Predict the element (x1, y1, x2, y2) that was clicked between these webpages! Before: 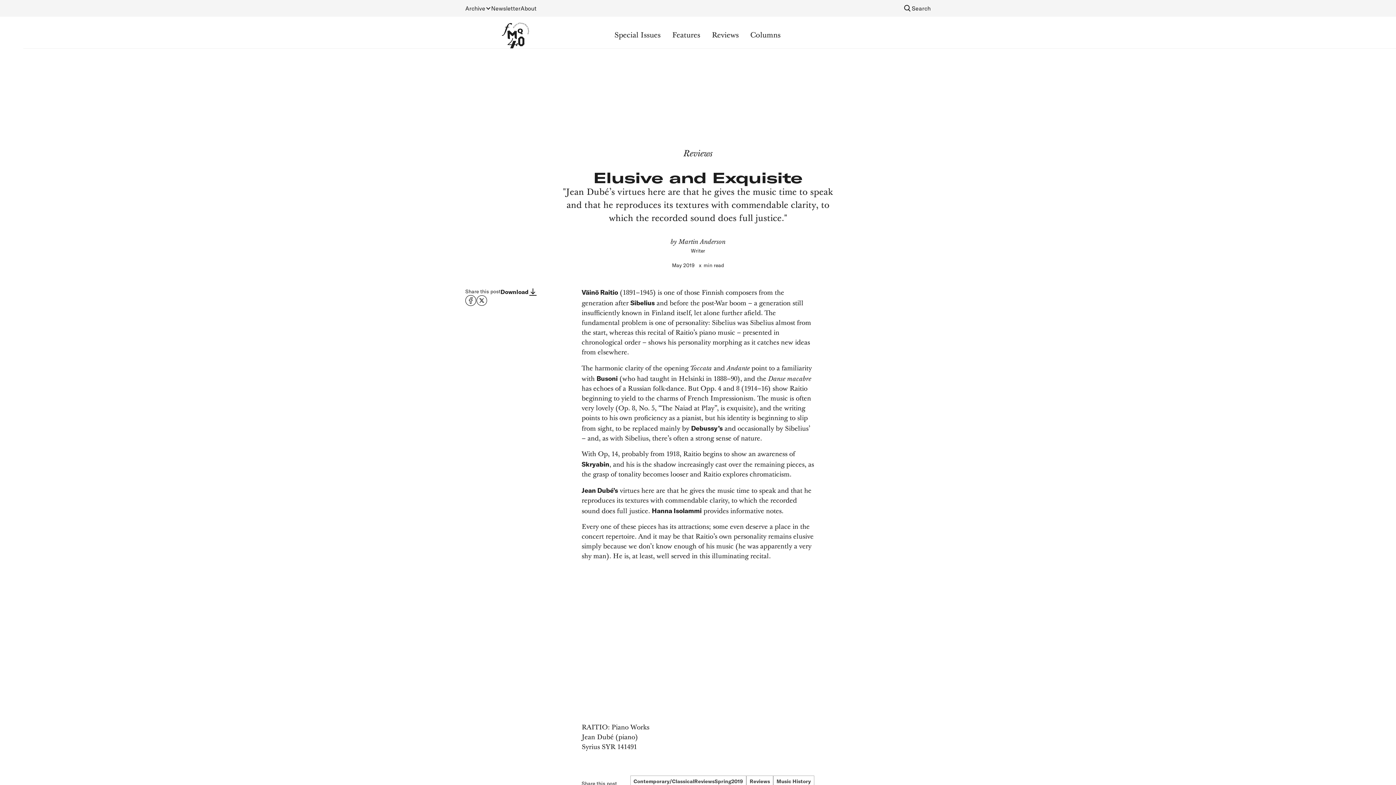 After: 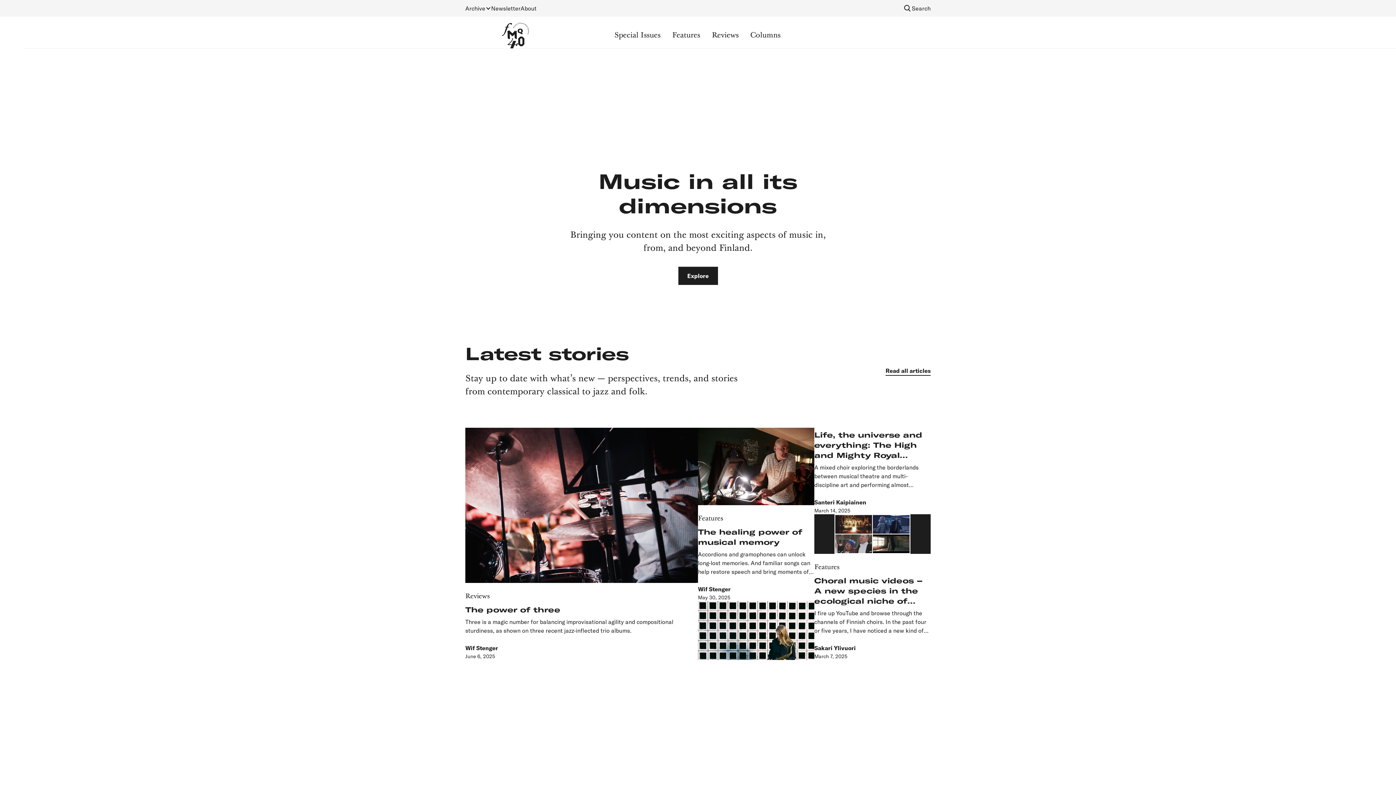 Action: bbox: (461, 22, 570, 48) label: home